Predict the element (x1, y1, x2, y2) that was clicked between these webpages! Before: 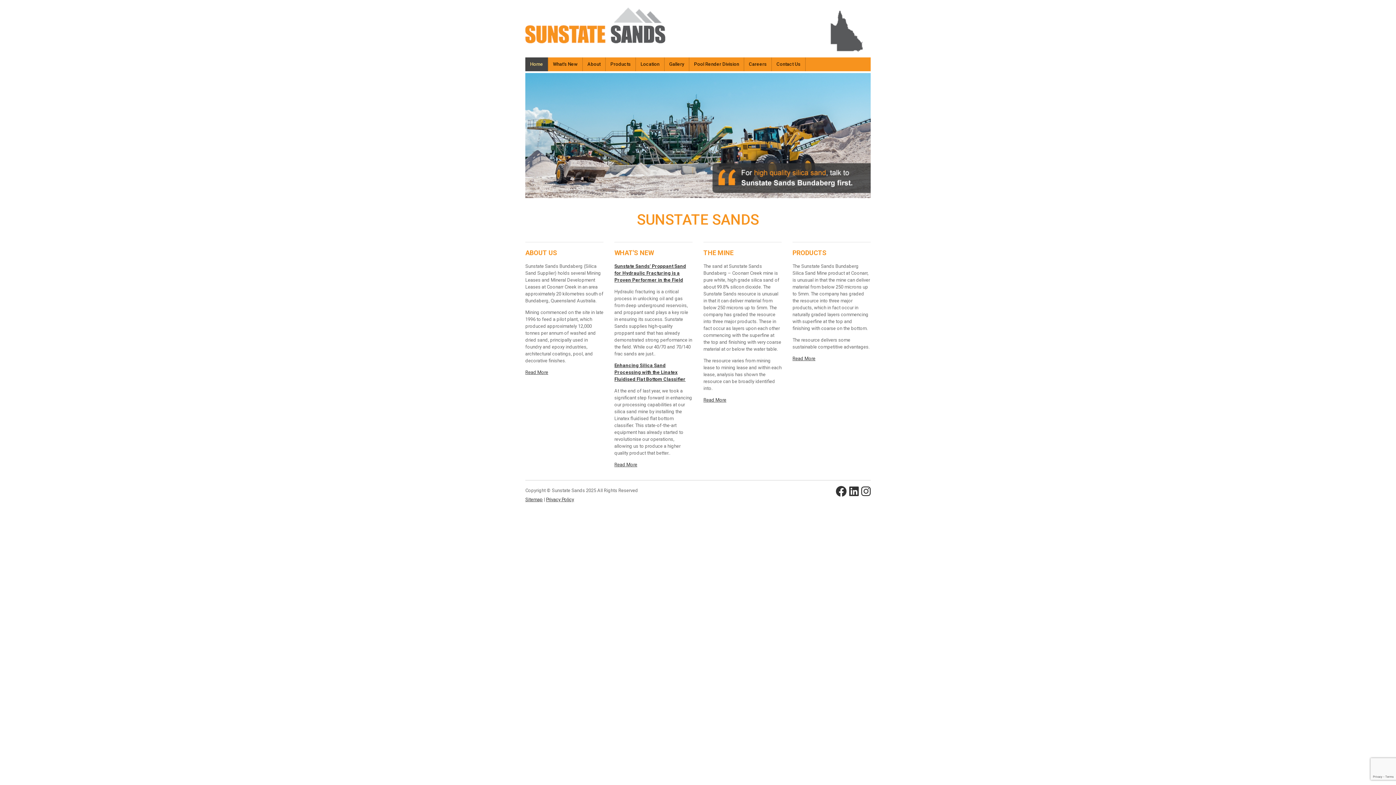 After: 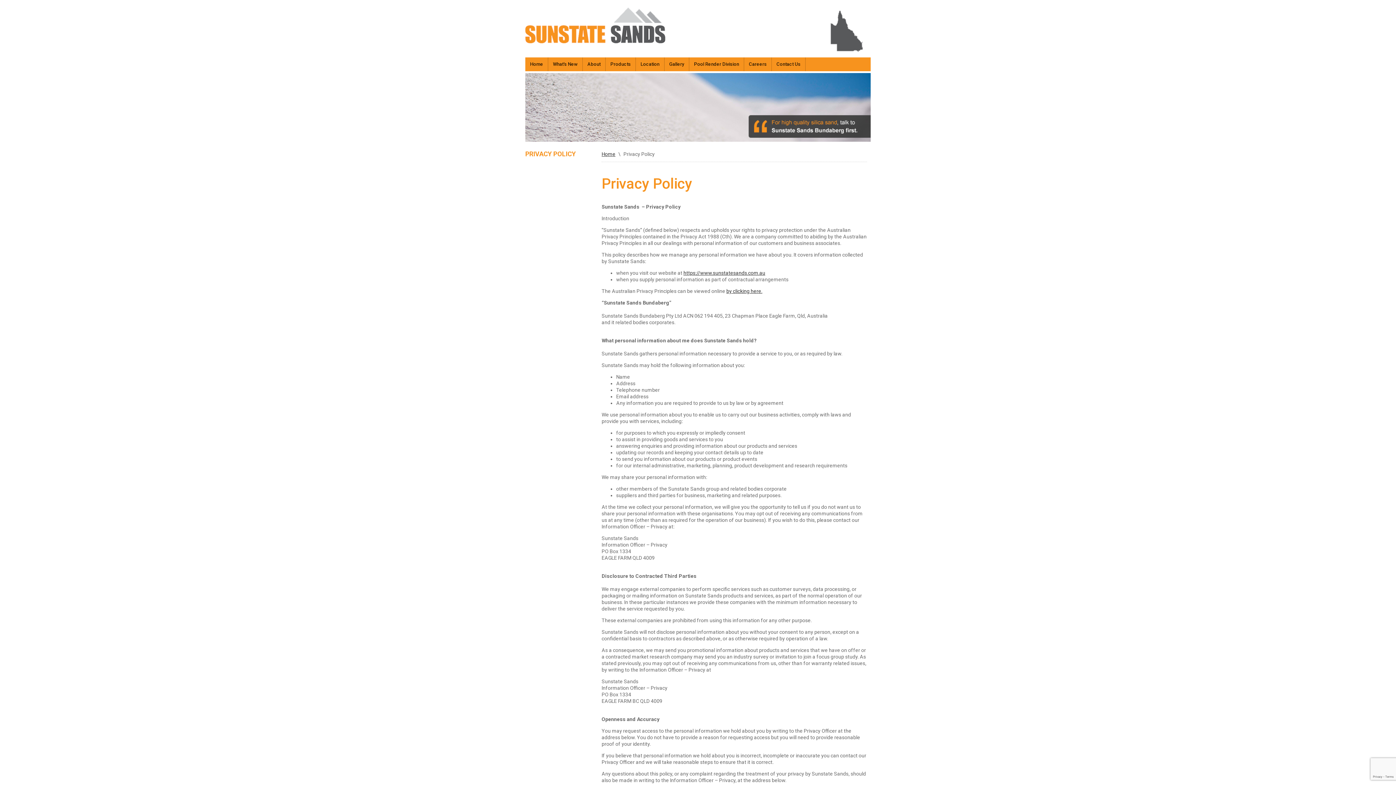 Action: label: Privacy Policy bbox: (546, 496, 574, 502)